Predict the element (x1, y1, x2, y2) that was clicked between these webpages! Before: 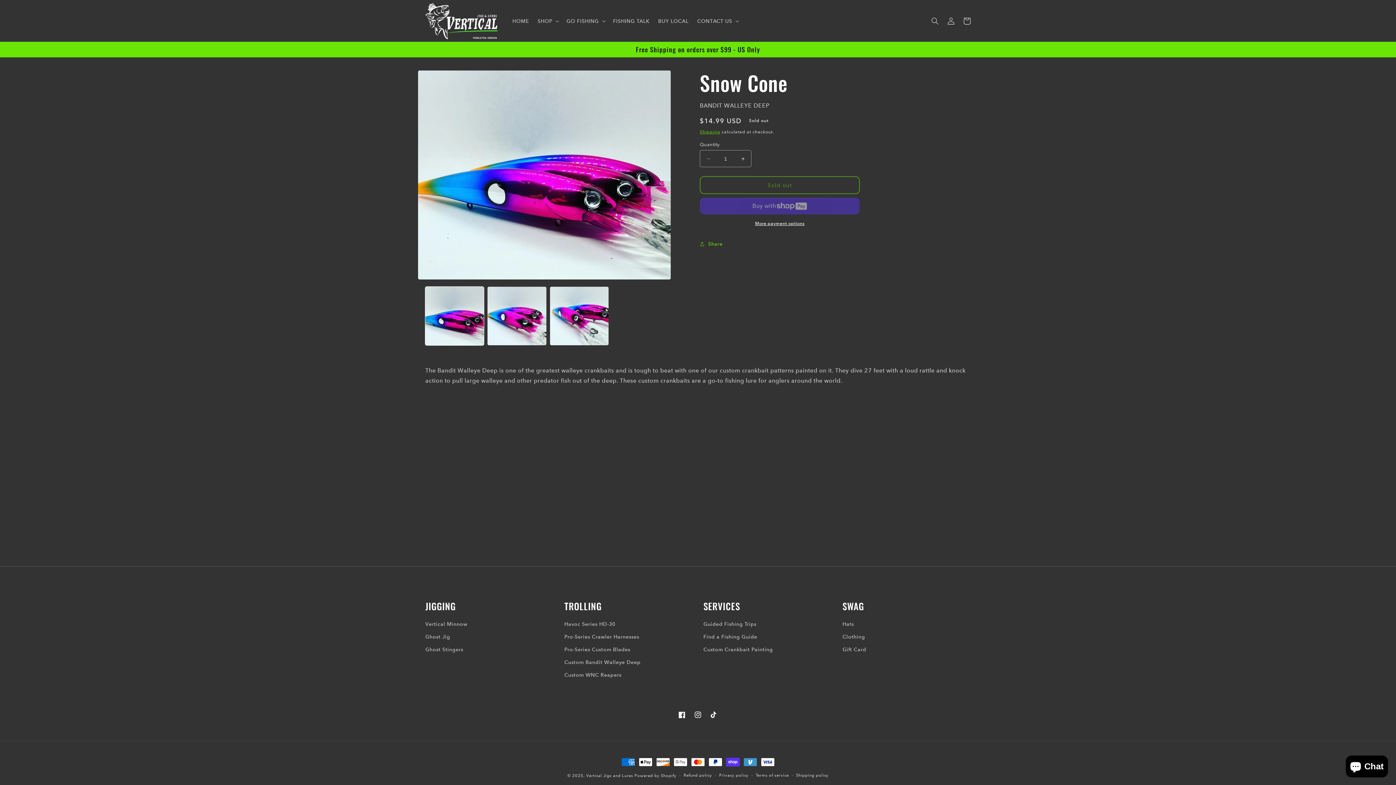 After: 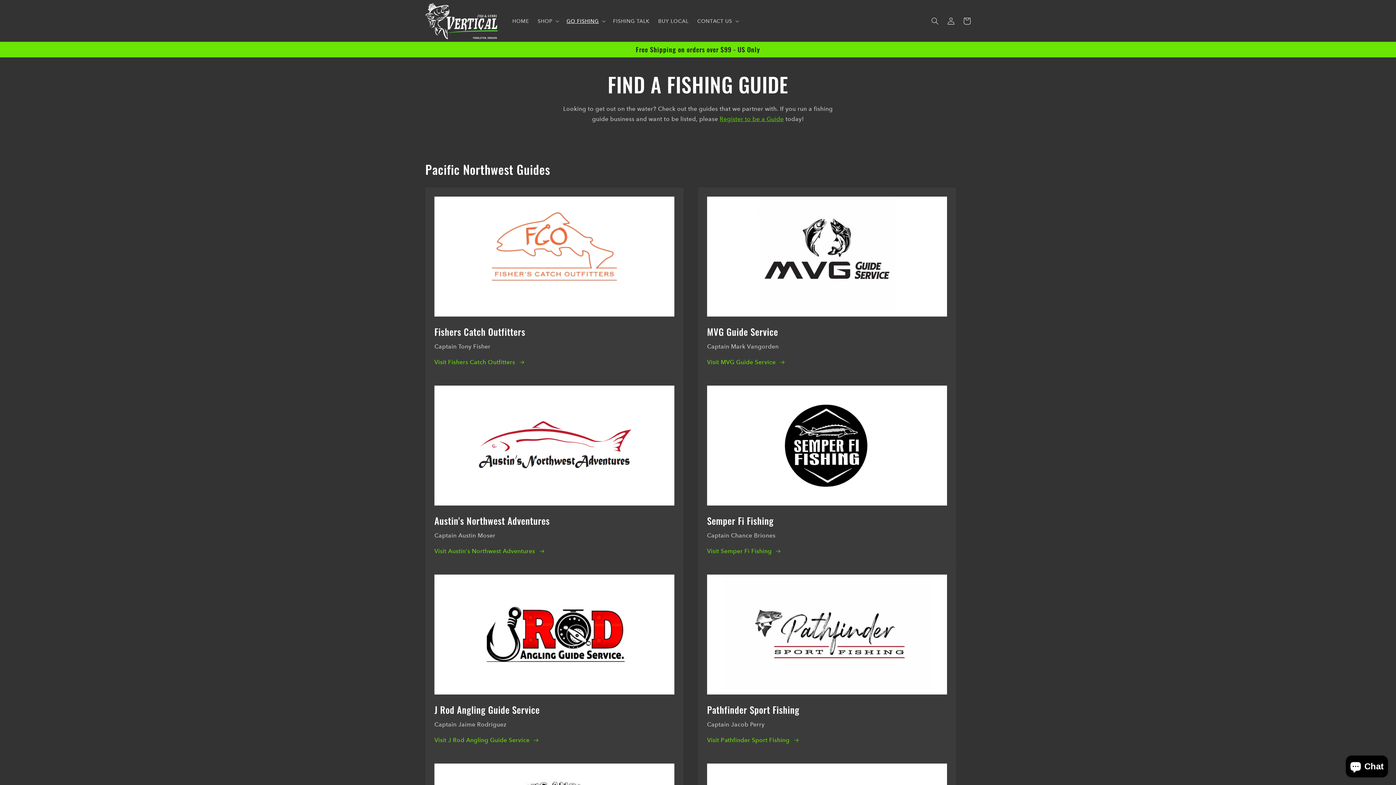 Action: label: Find a Fishing Guide bbox: (703, 630, 757, 643)